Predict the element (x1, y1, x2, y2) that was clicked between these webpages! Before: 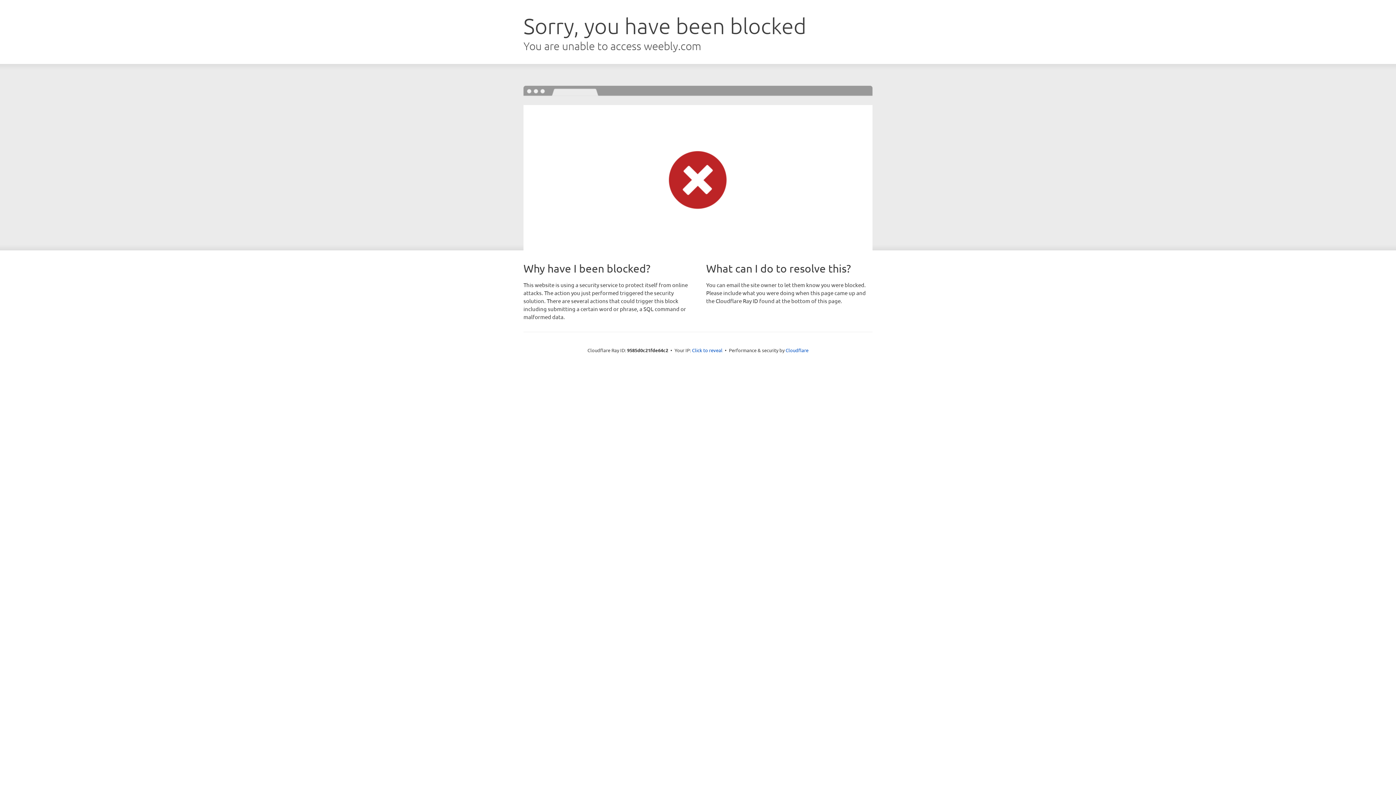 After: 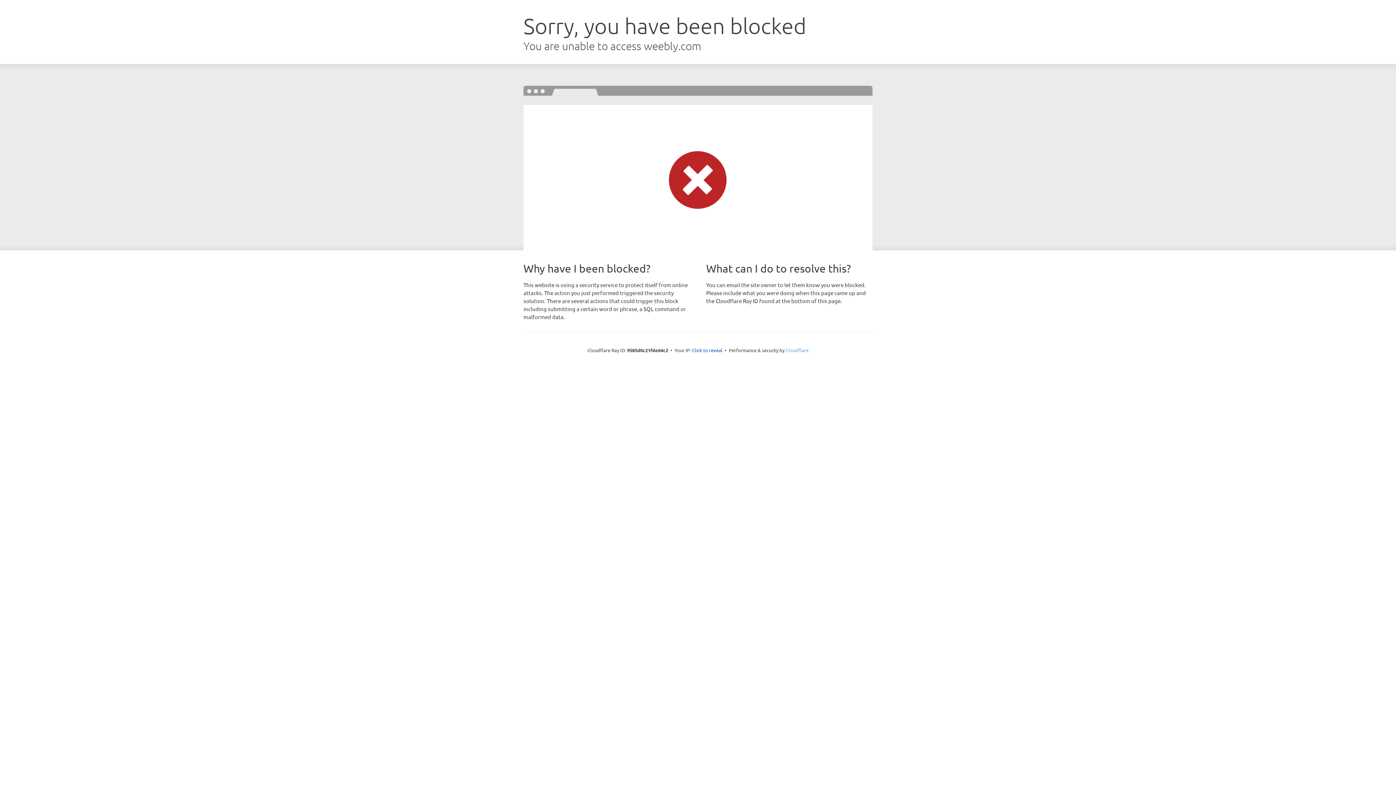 Action: label: Cloudflare bbox: (785, 347, 808, 353)